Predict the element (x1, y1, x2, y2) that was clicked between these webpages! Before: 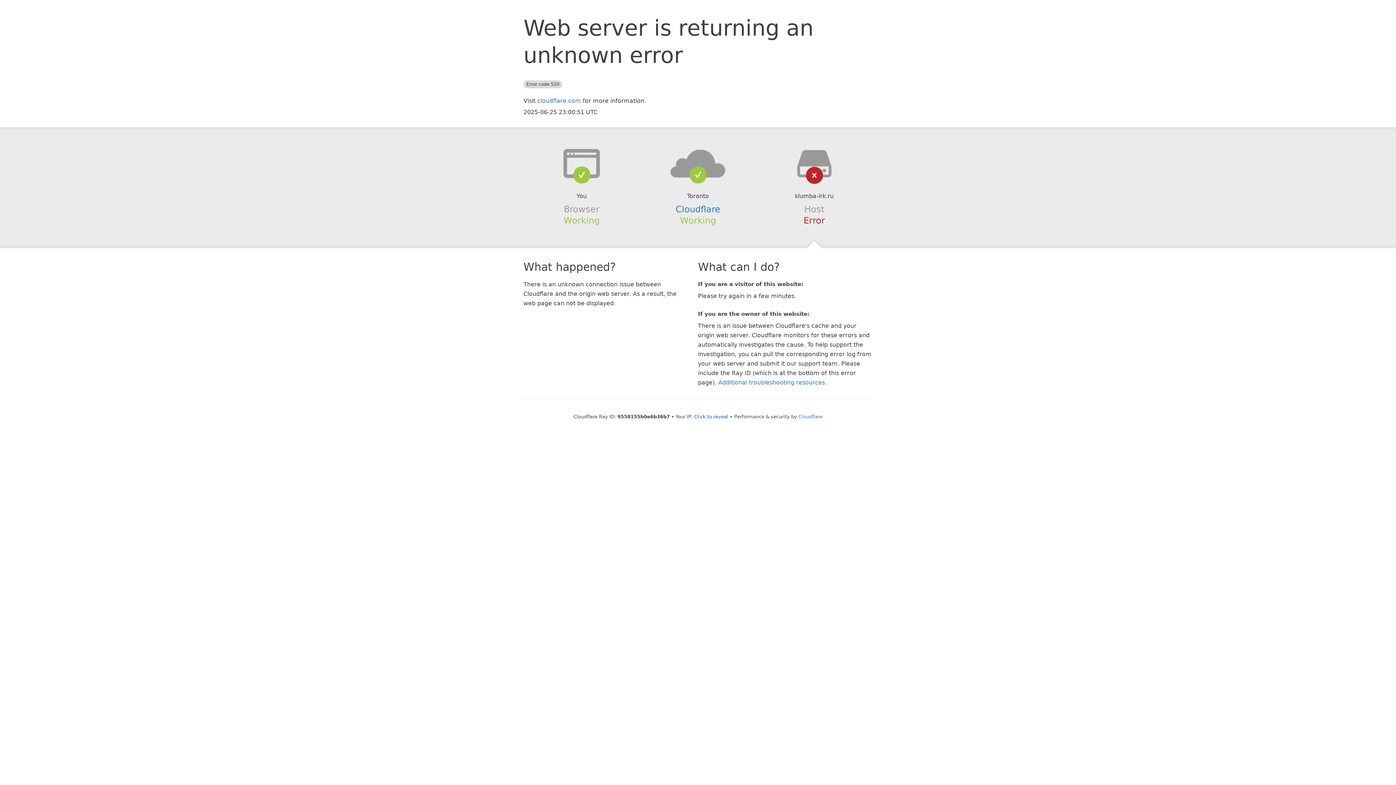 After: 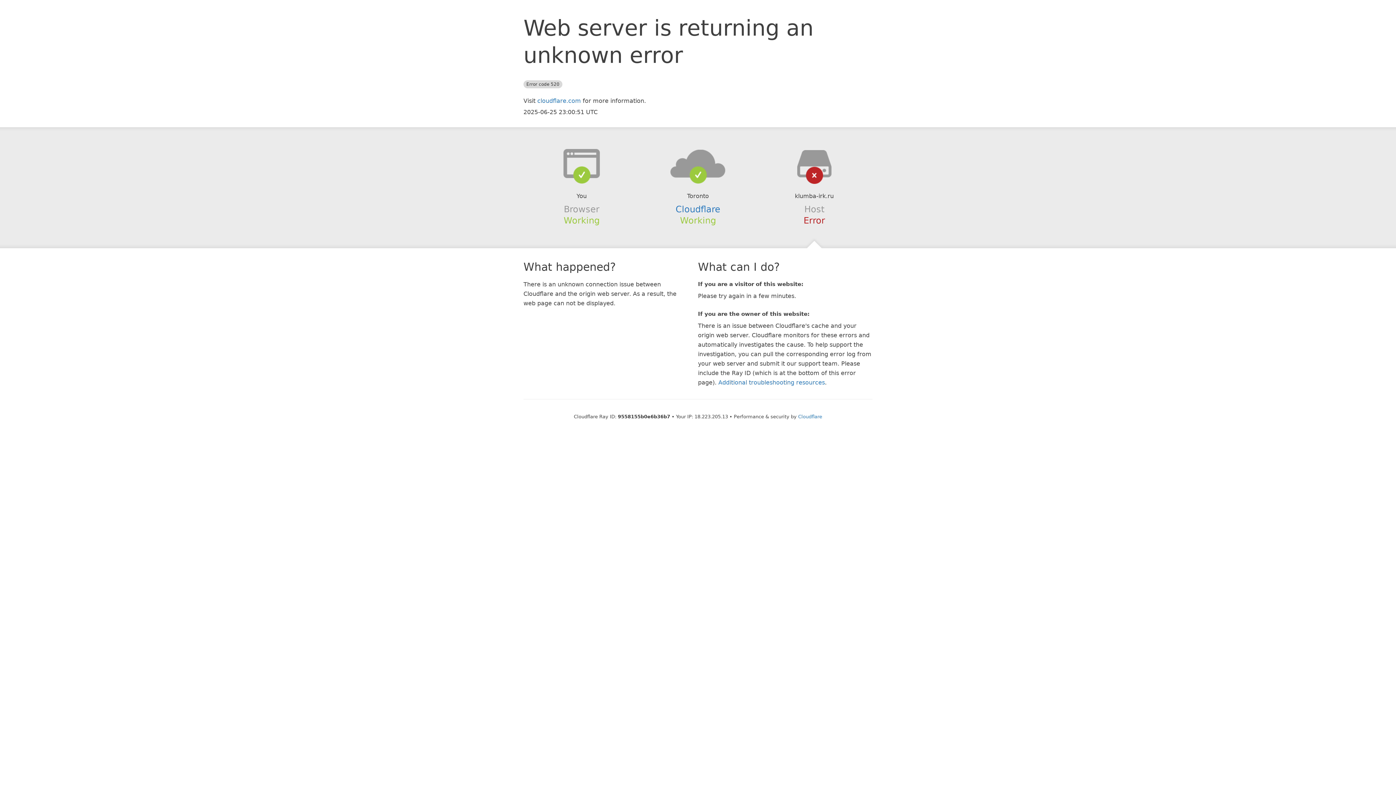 Action: label: Click to reveal bbox: (694, 414, 728, 419)